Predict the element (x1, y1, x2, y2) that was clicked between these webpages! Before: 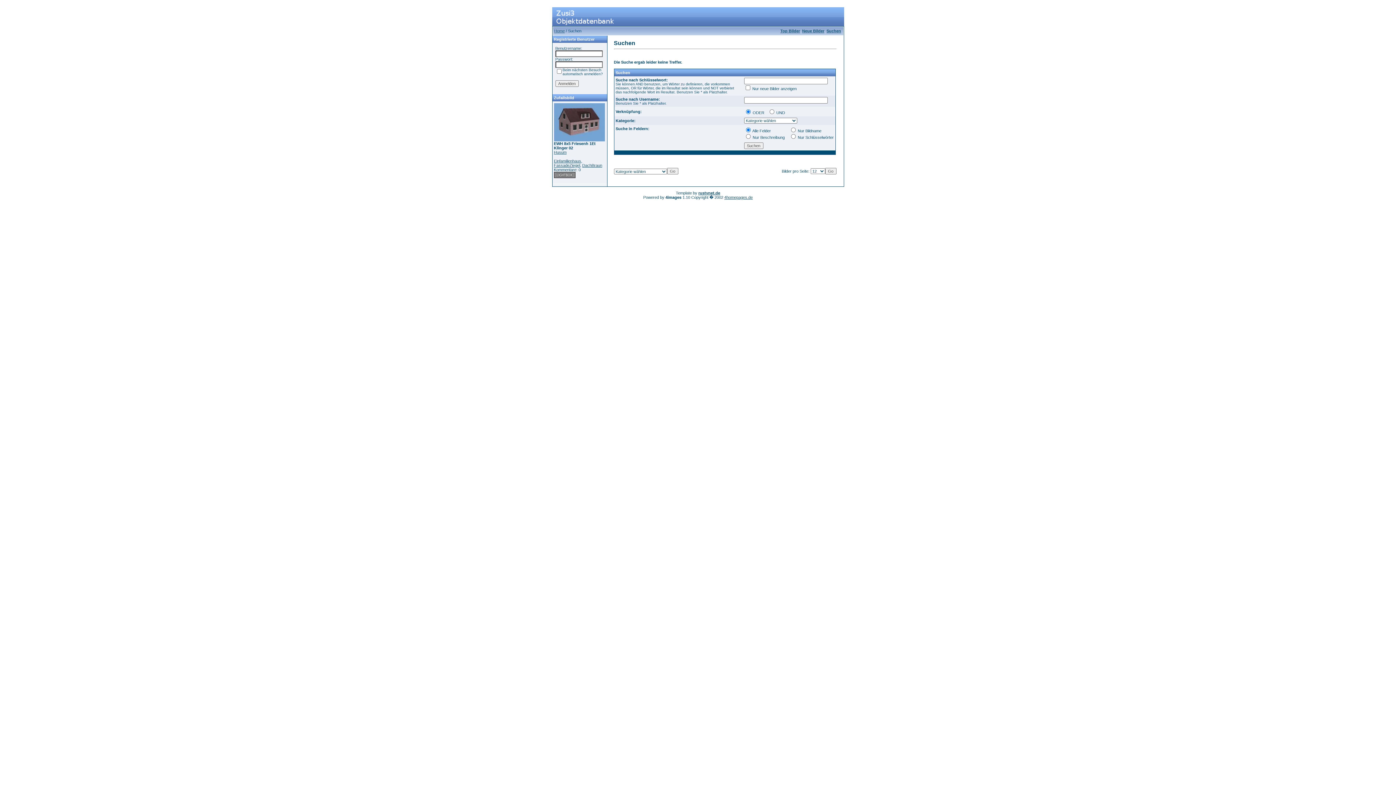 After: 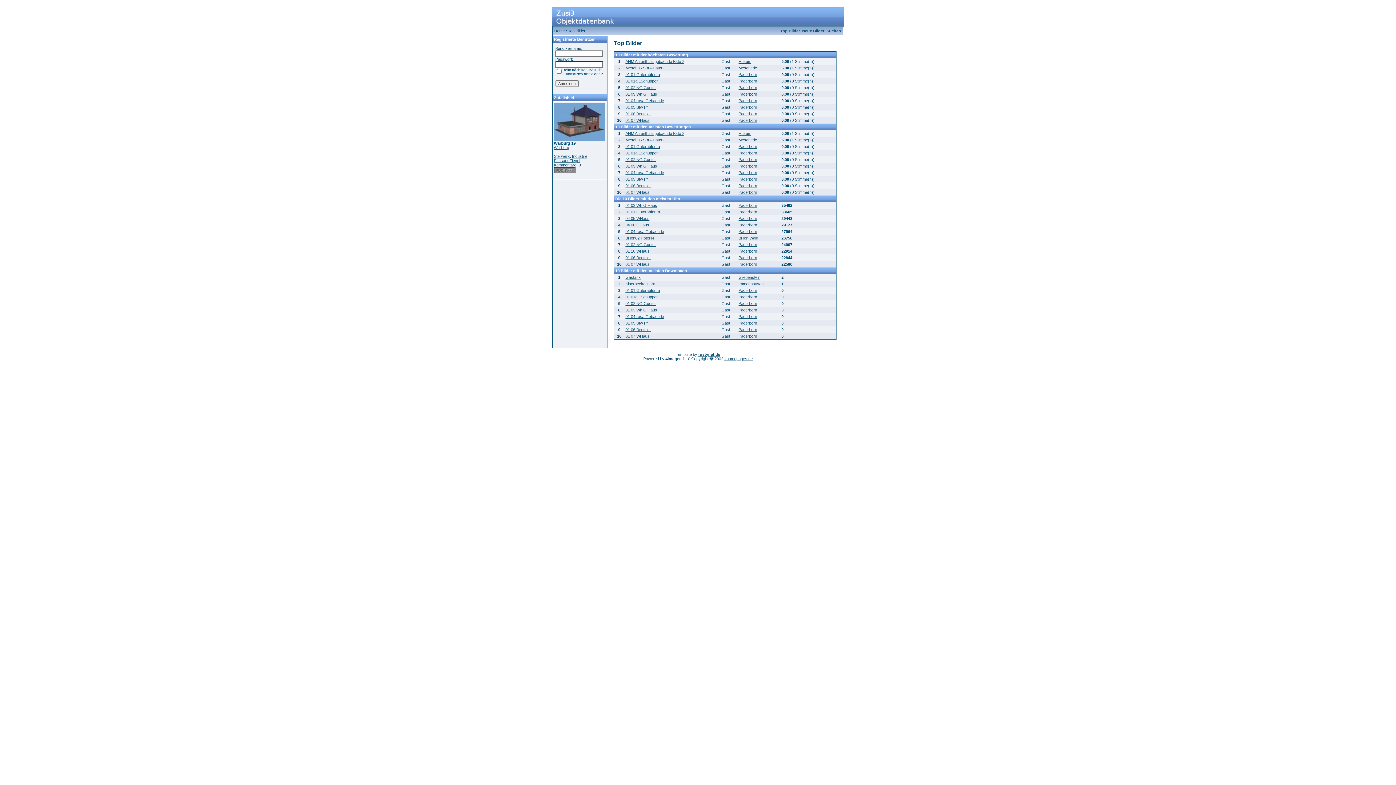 Action: label: Top Bilder bbox: (780, 28, 800, 33)